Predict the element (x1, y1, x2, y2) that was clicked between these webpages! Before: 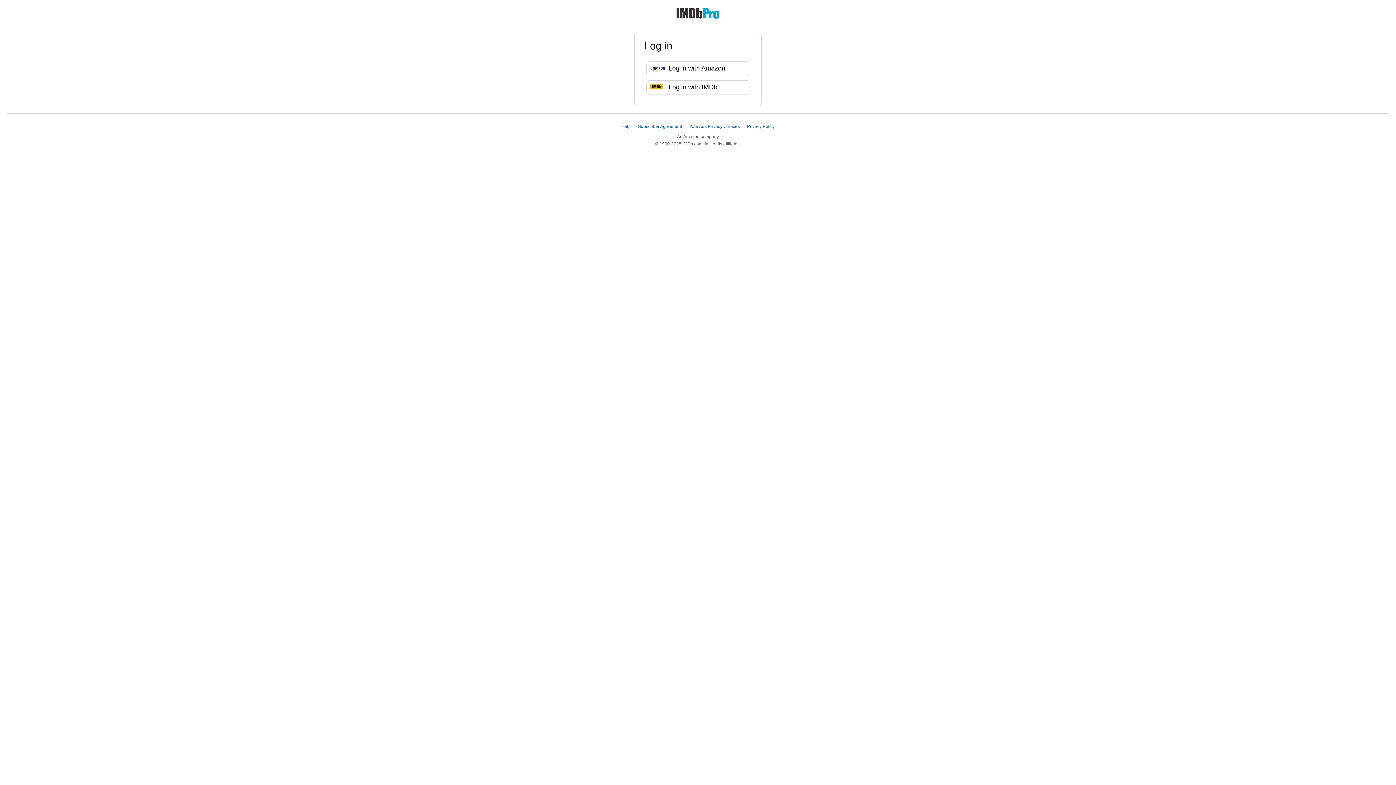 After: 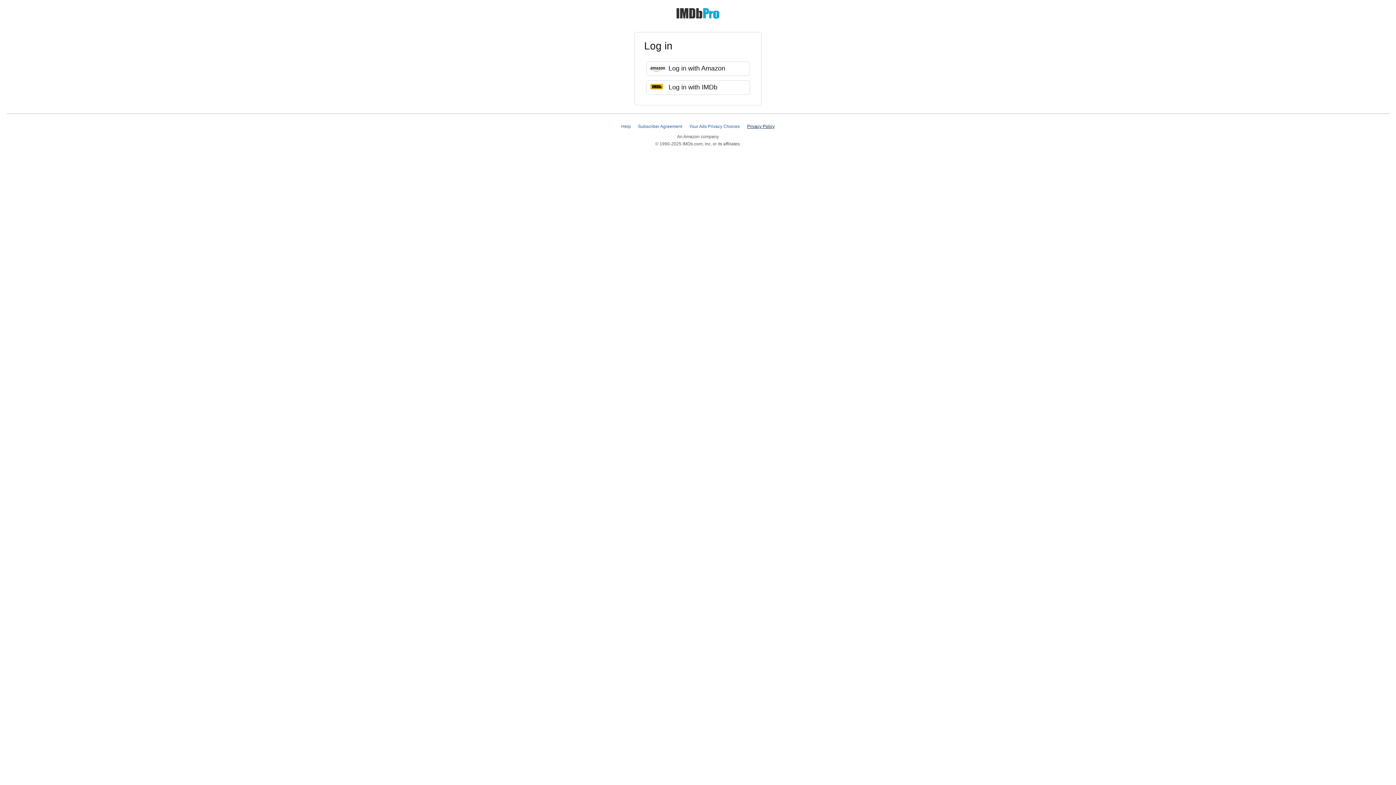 Action: bbox: (747, 124, 774, 129) label: Privacy Policy